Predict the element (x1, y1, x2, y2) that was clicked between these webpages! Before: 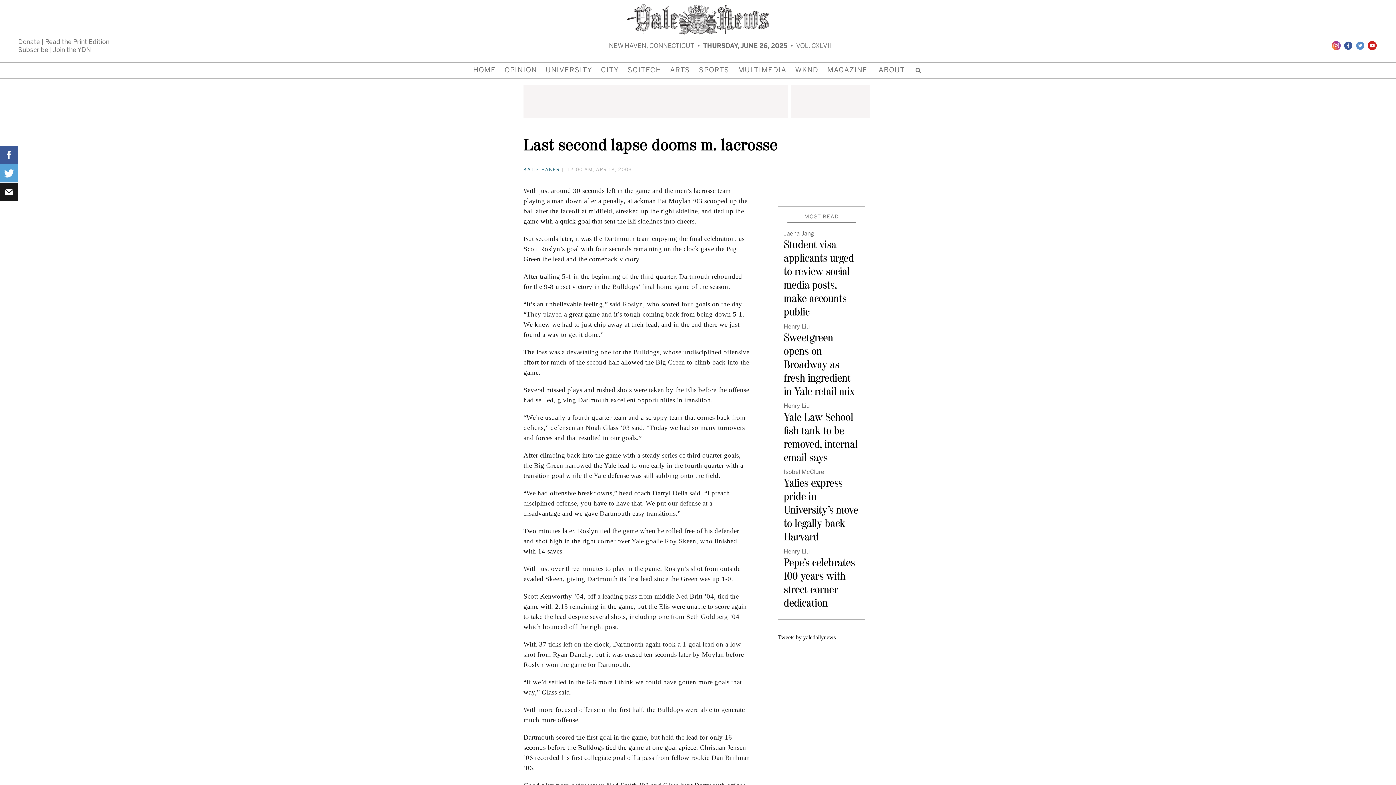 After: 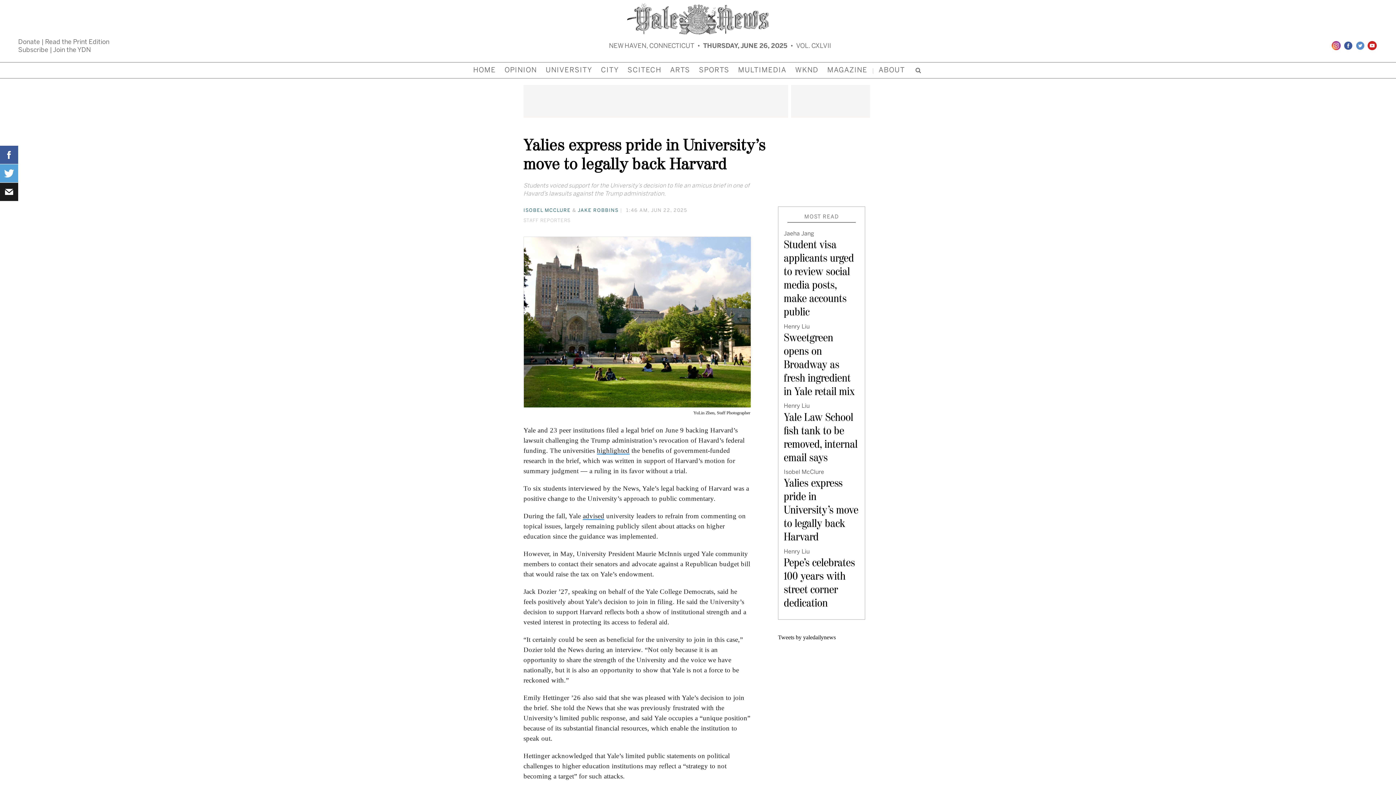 Action: bbox: (784, 469, 859, 544) label: Isobel McClure
Yalies express pride in University’s move to legally back Harvard